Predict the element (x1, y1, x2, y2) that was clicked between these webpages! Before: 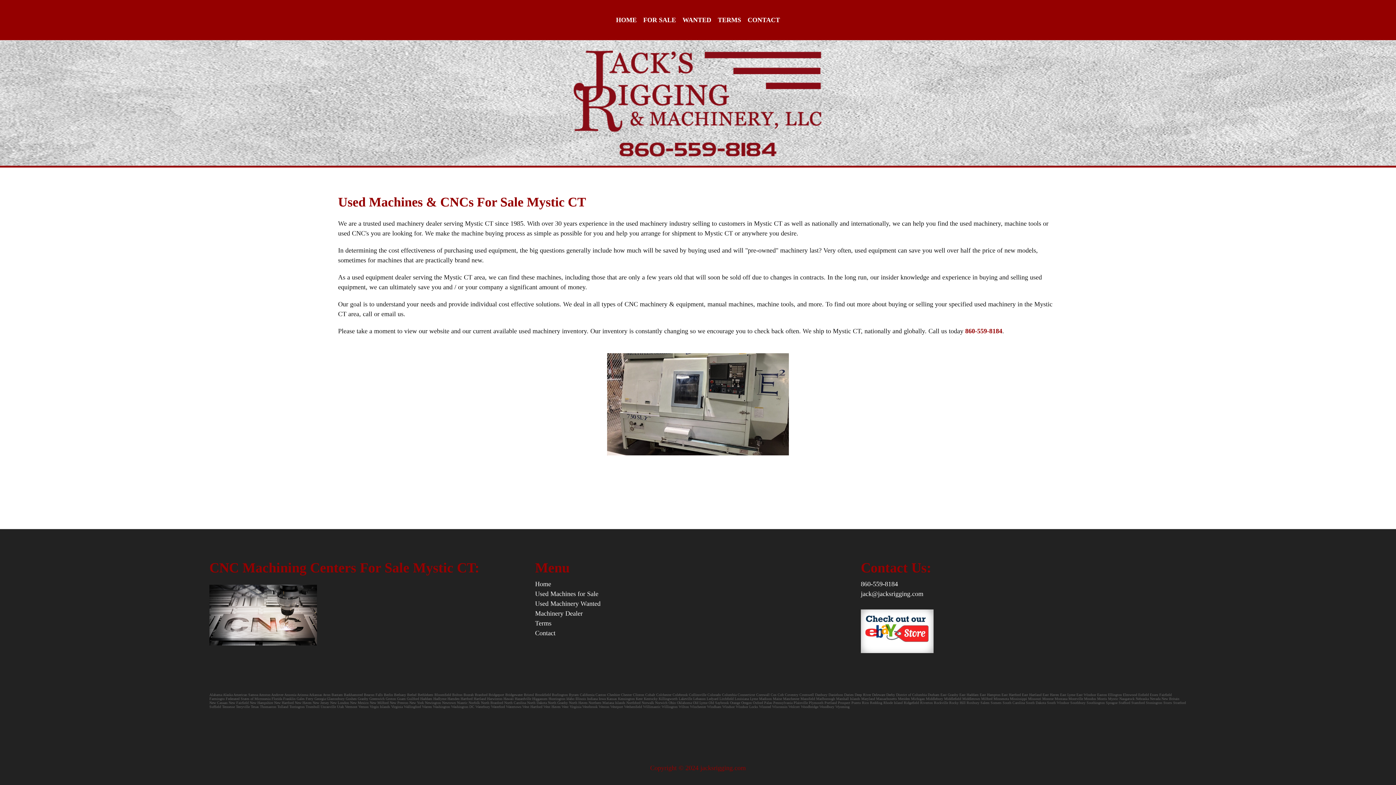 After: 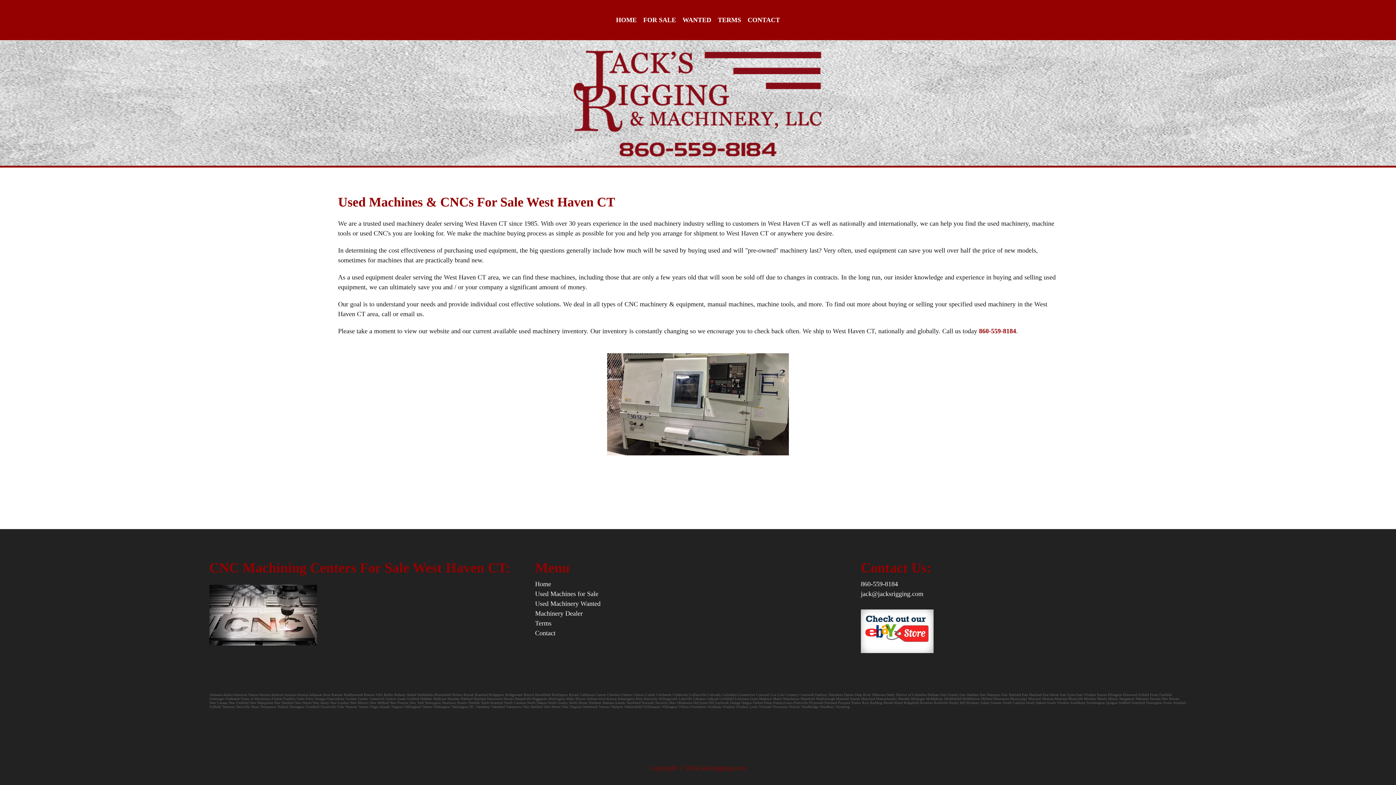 Action: bbox: (543, 705, 560, 709) label: West Haven